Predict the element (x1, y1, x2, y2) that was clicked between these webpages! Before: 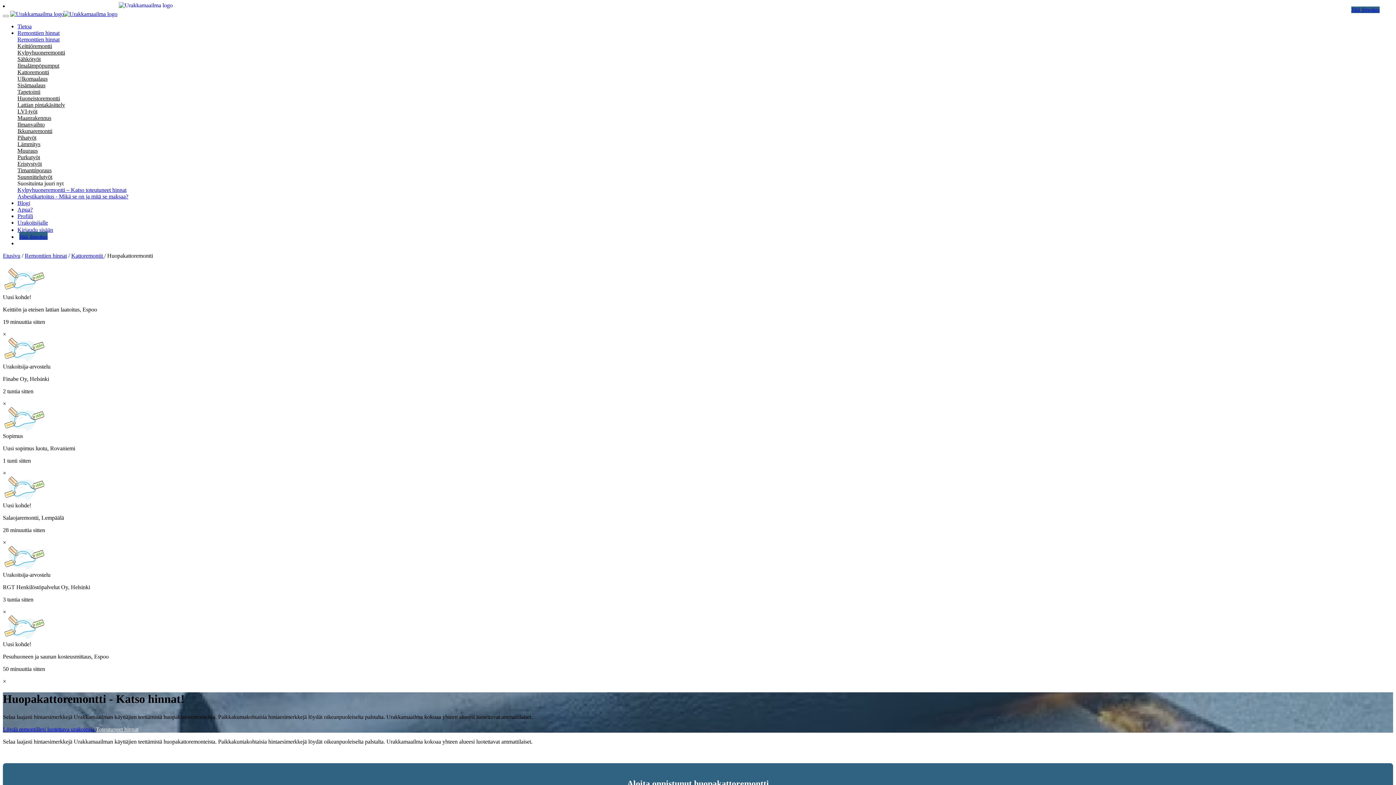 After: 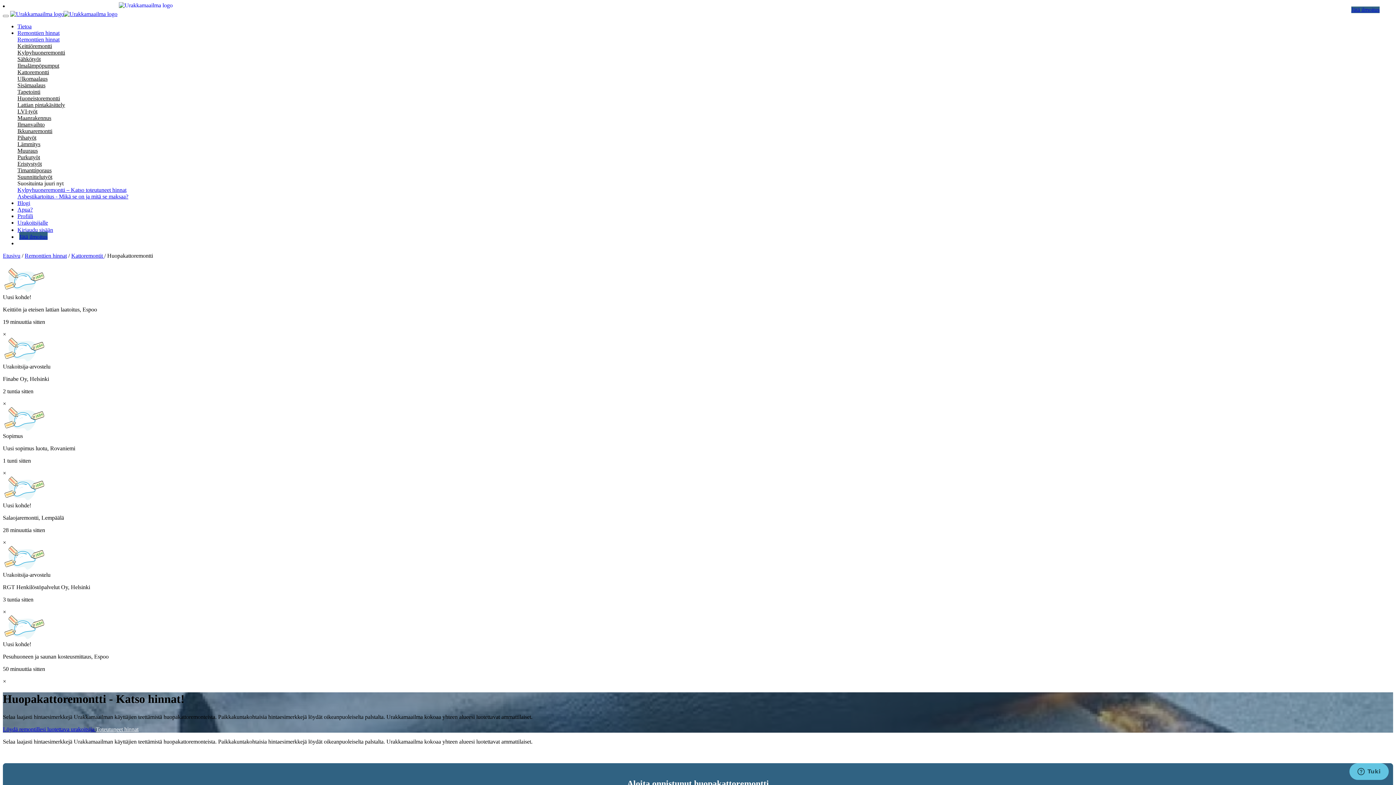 Action: bbox: (17, 29, 59, 36) label: Remonttien hinnat